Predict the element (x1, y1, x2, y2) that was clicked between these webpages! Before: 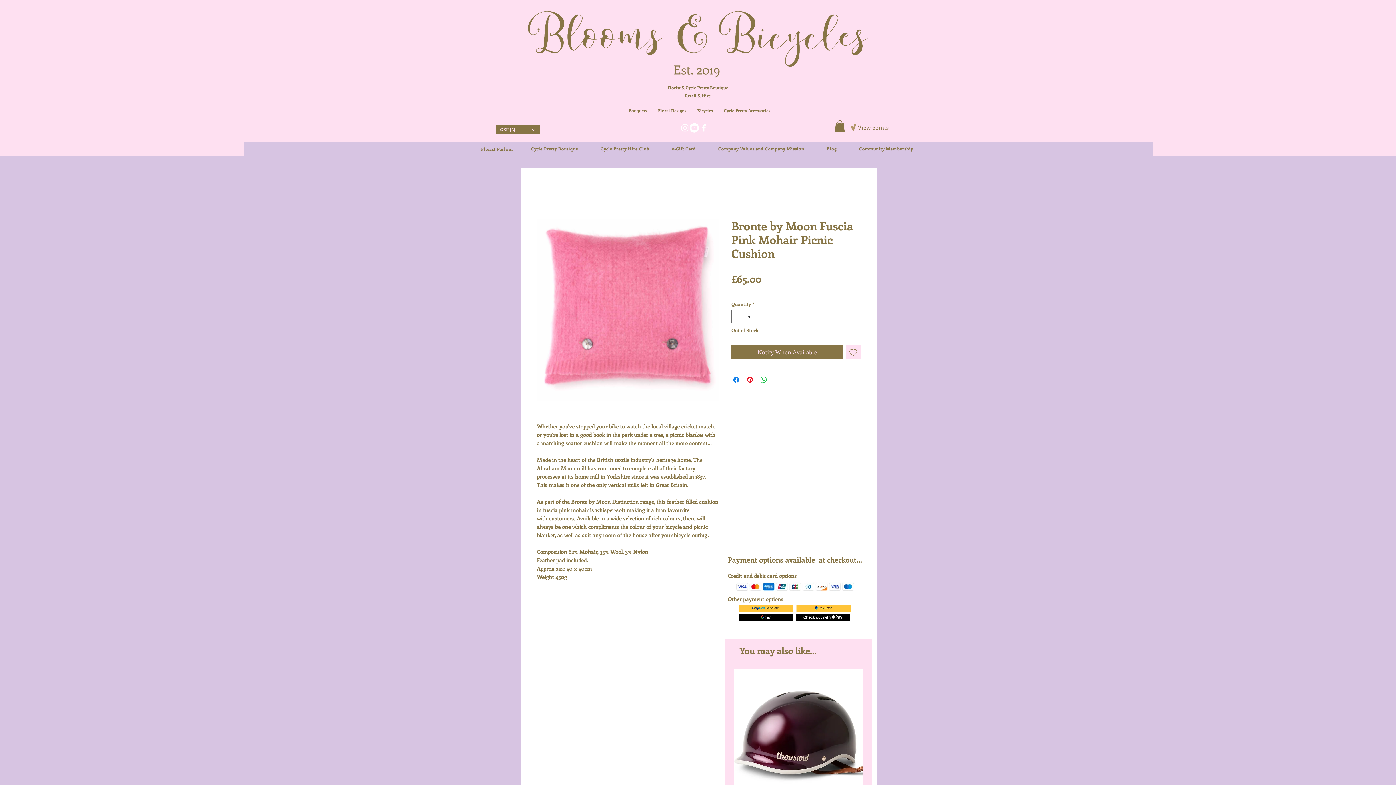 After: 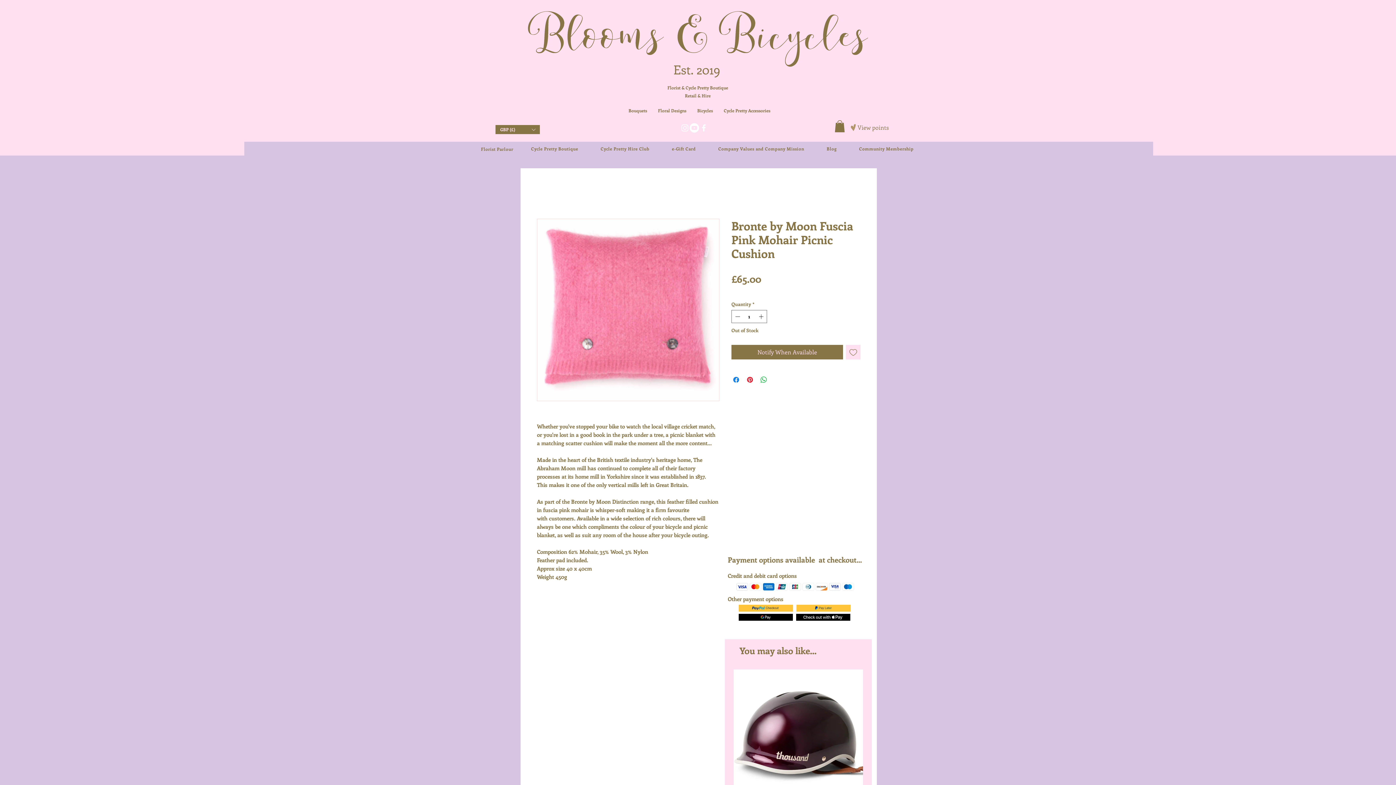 Action: label: Facebook bbox: (699, 123, 708, 132)